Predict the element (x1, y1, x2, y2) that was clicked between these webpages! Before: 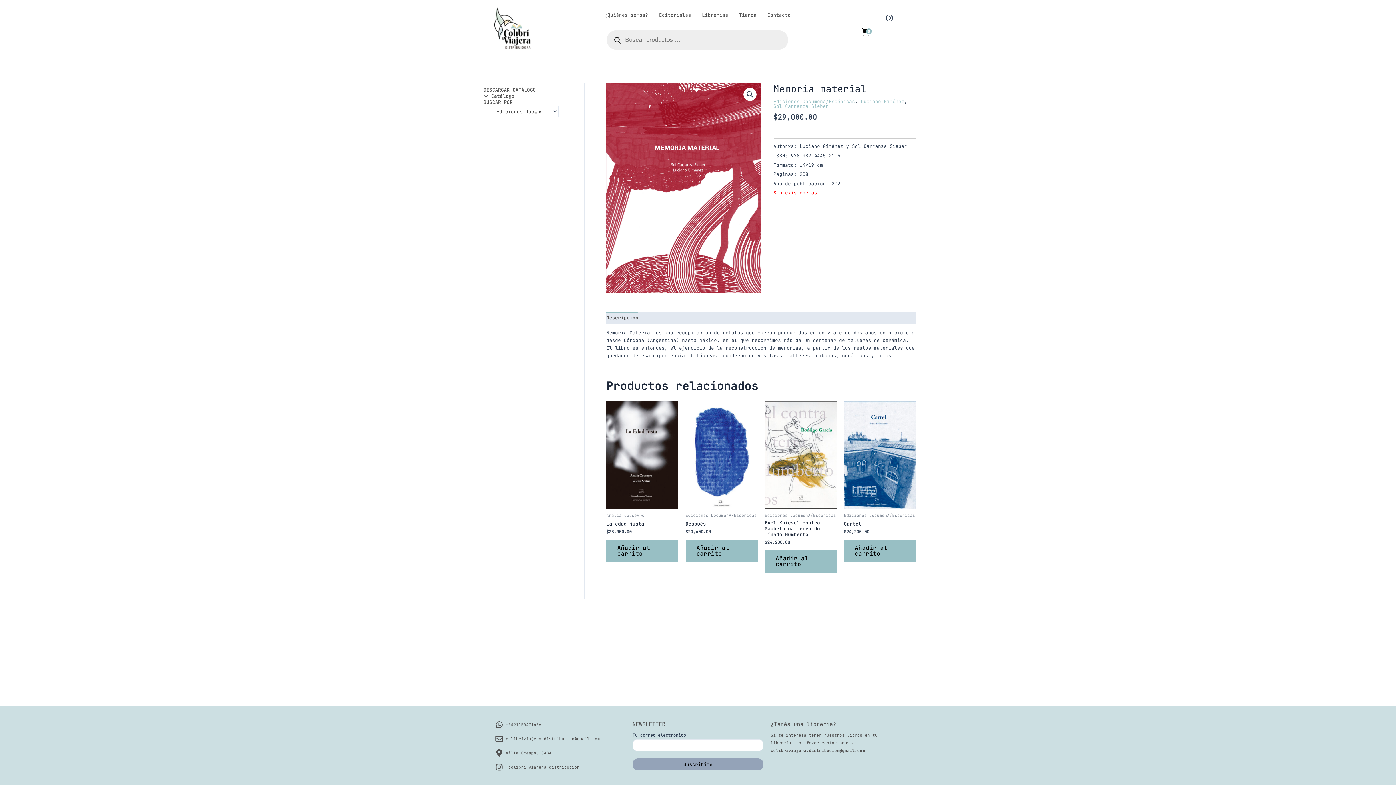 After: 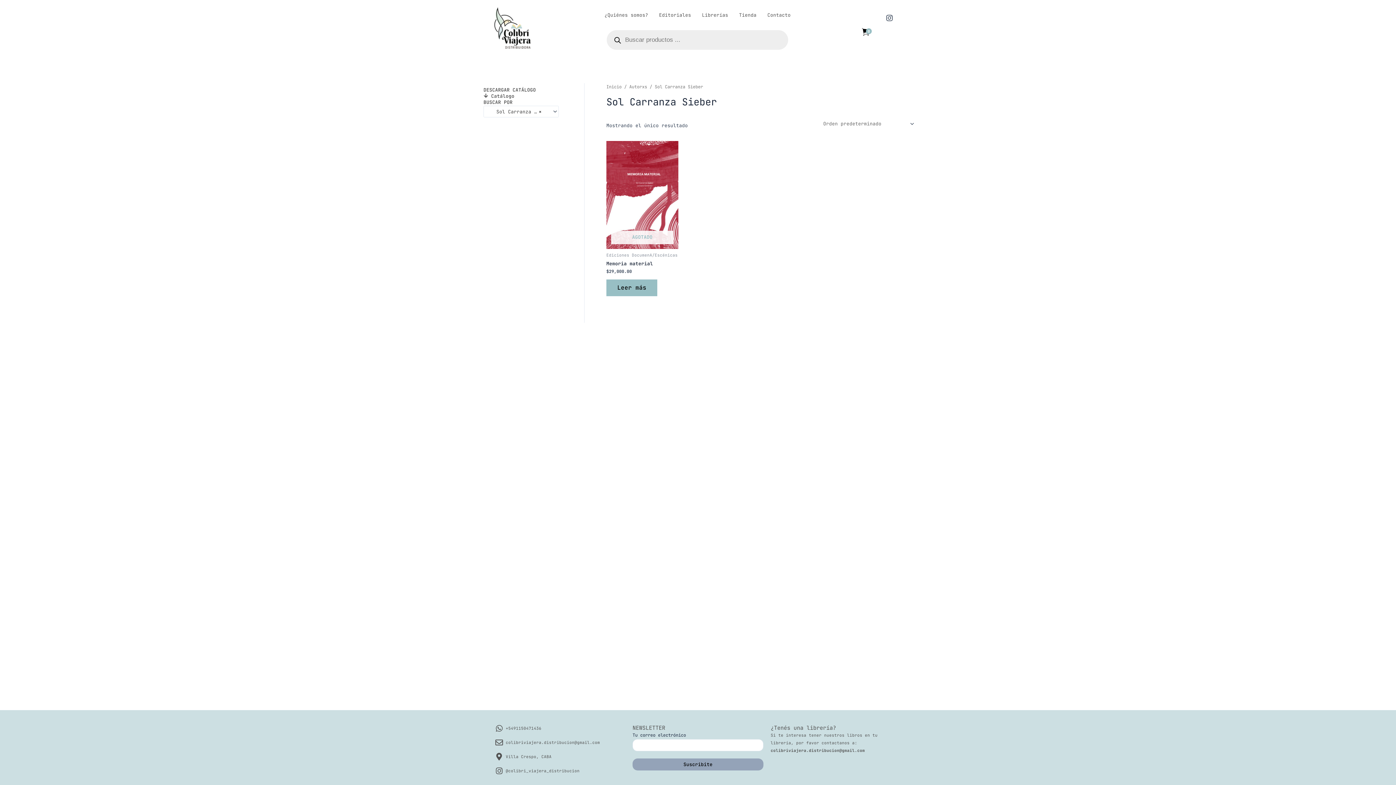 Action: label: Sol Carranza Sieber bbox: (773, 103, 828, 109)